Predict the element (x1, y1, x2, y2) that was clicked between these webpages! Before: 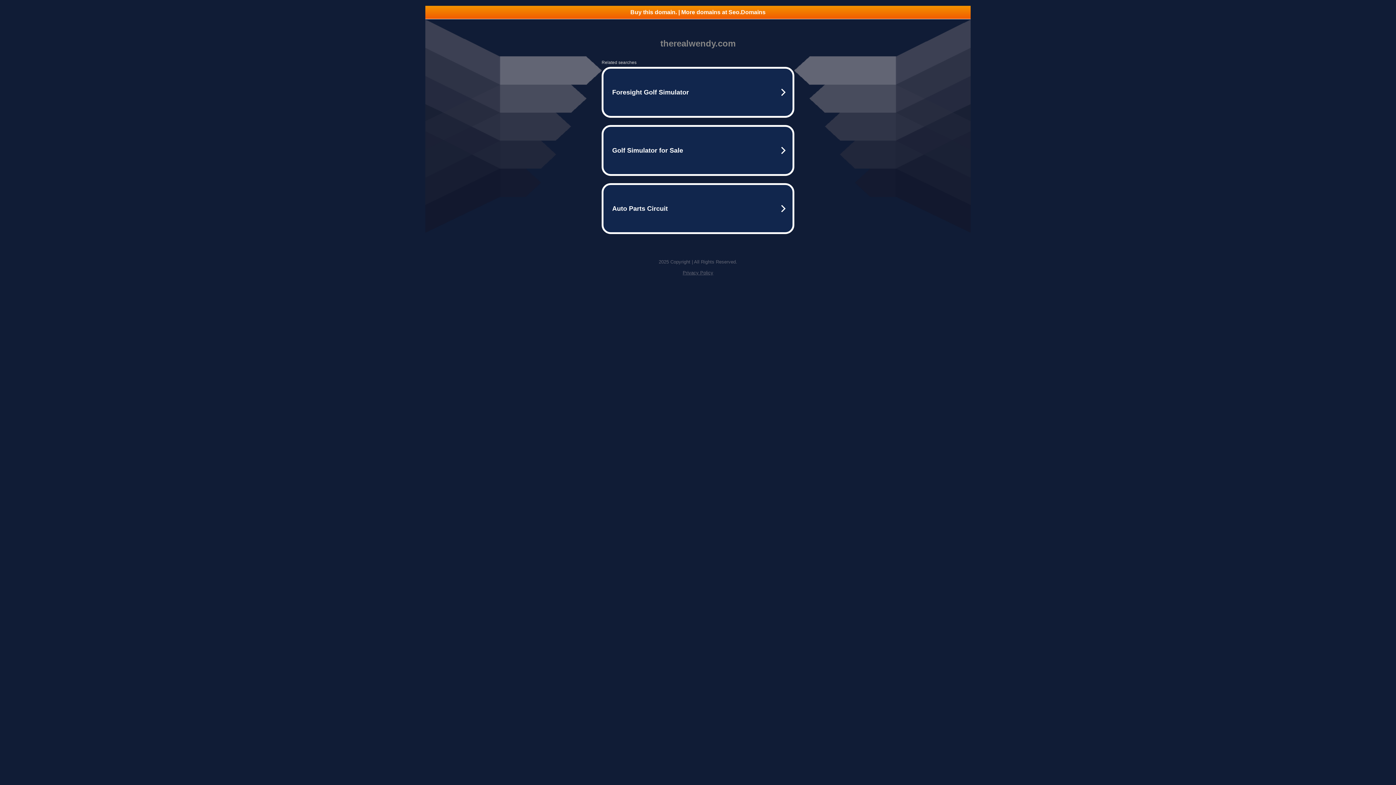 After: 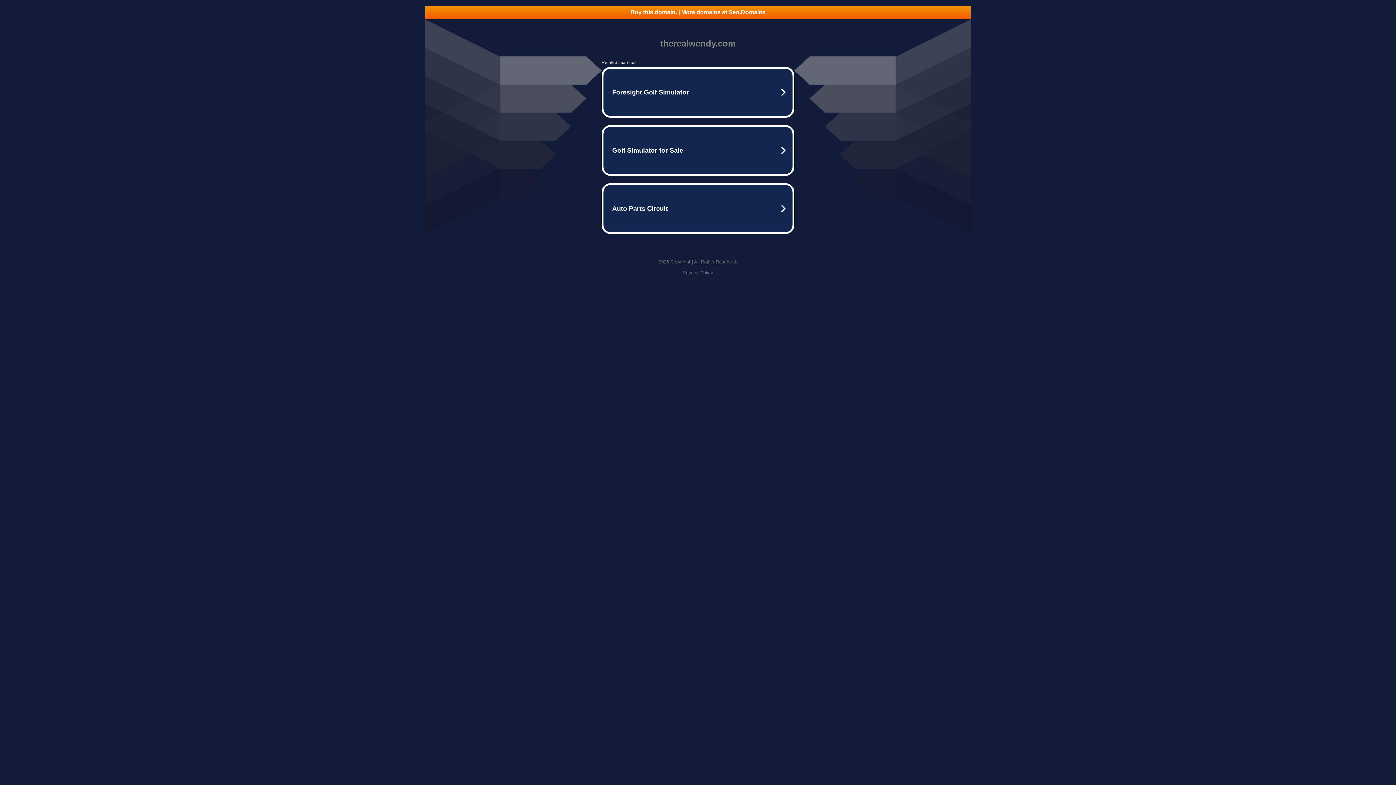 Action: label: Buy this domain. | More domains at Seo.Domains bbox: (425, 5, 970, 18)